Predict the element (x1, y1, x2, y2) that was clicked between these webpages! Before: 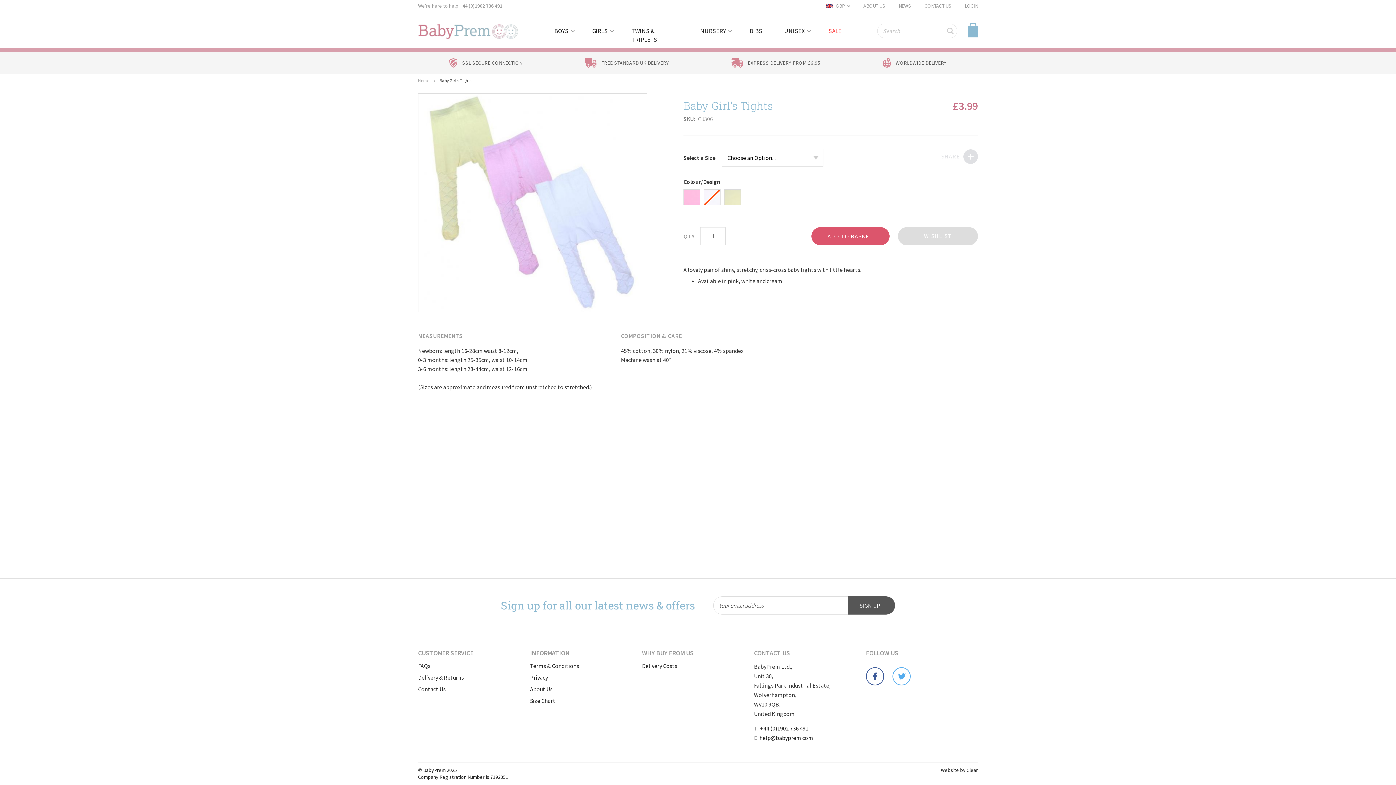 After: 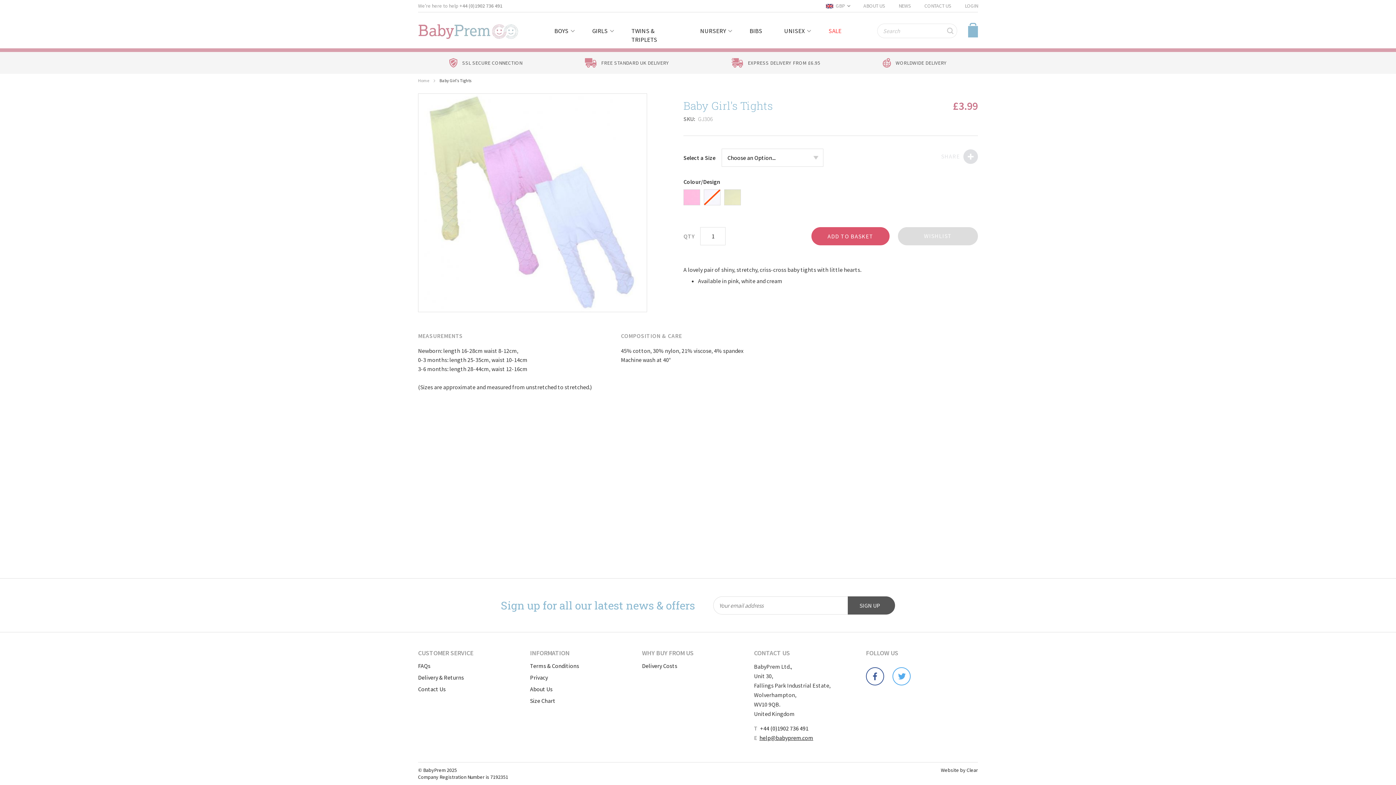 Action: label: help@babyprem.com bbox: (759, 734, 813, 741)